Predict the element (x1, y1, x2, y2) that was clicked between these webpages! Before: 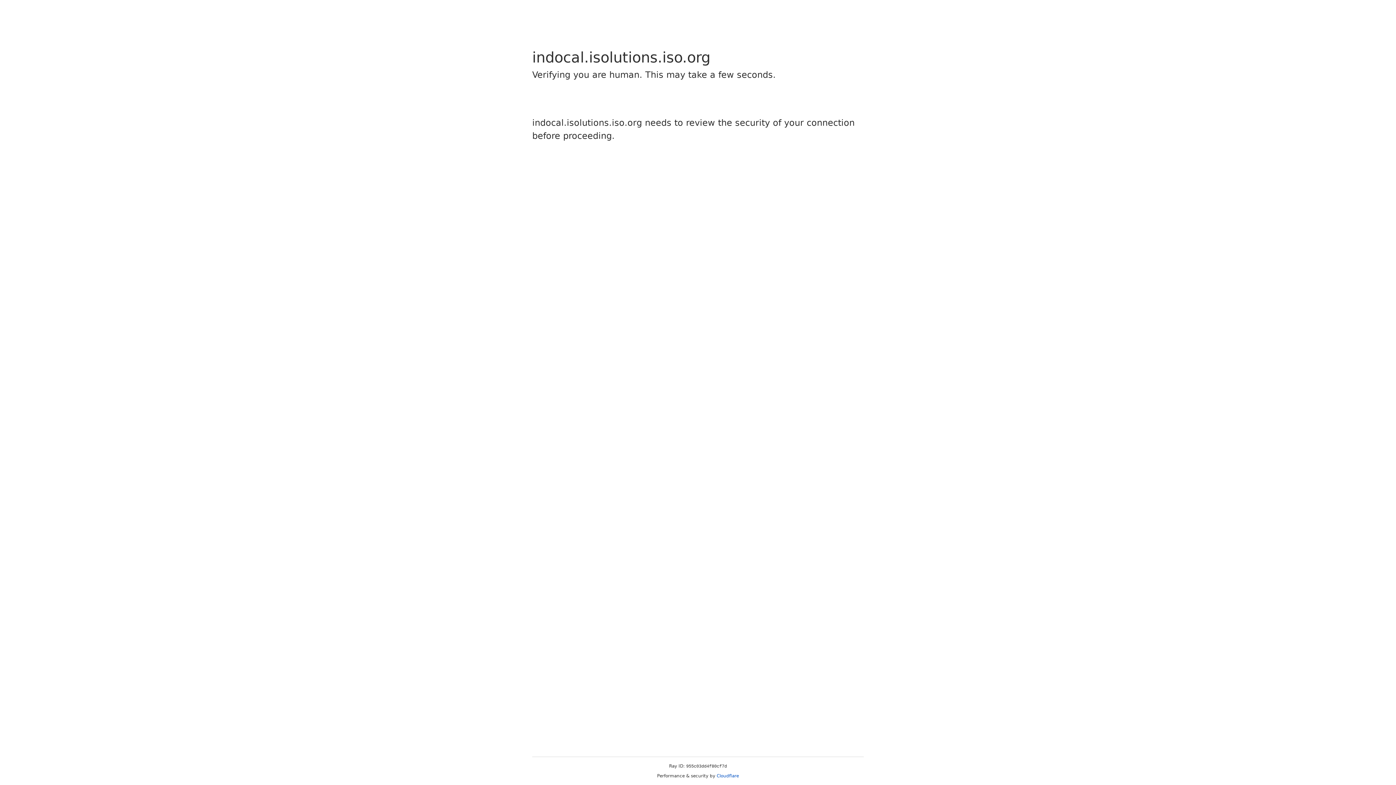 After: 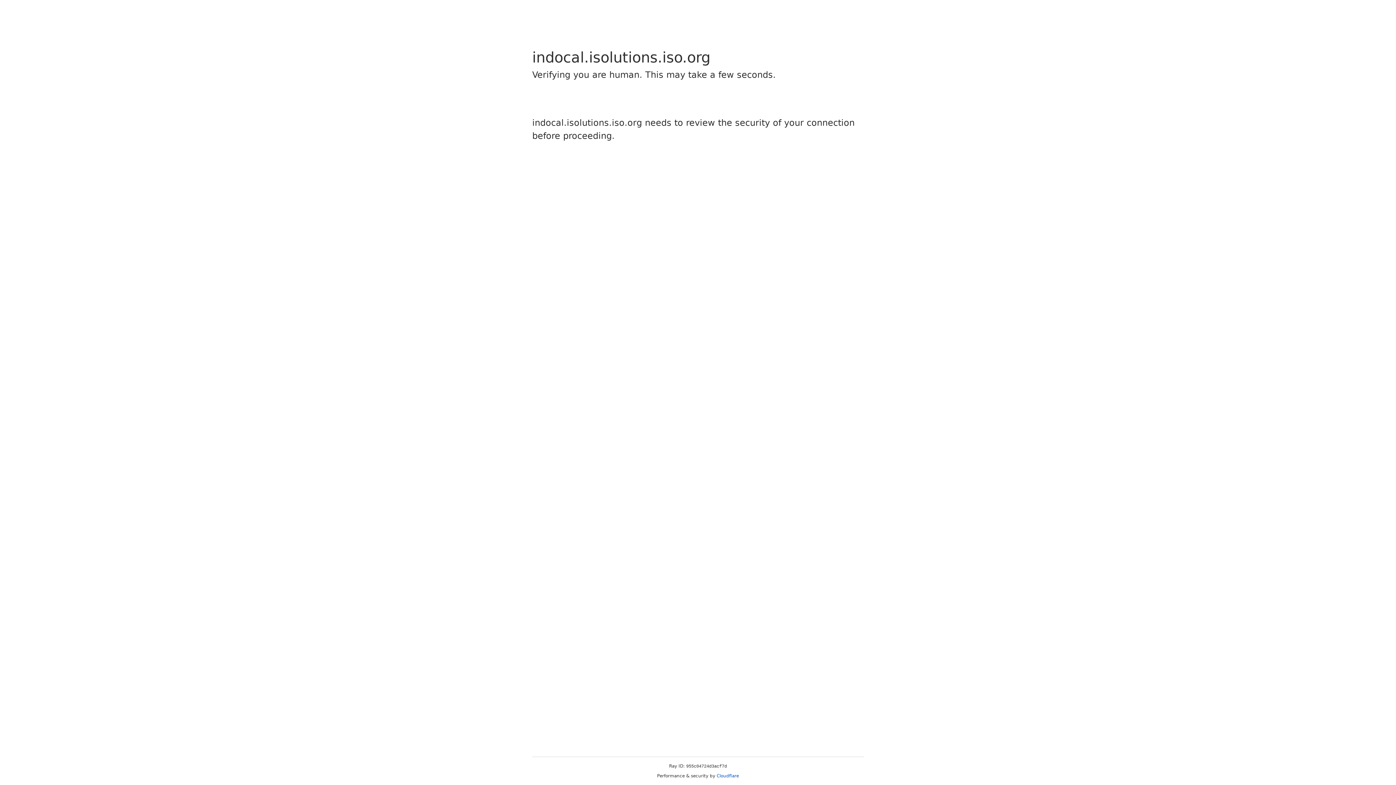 Action: bbox: (716, 773, 739, 778) label: Cloudflare